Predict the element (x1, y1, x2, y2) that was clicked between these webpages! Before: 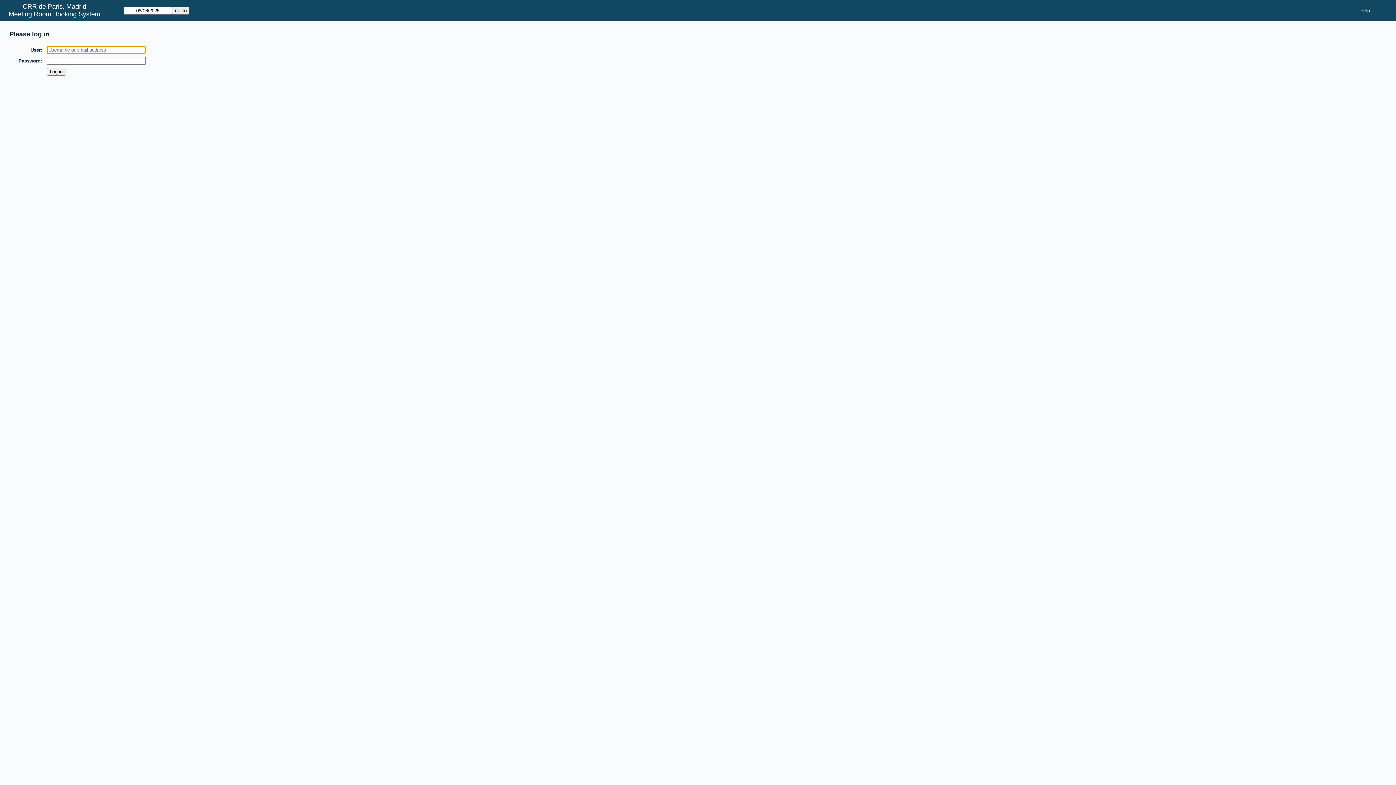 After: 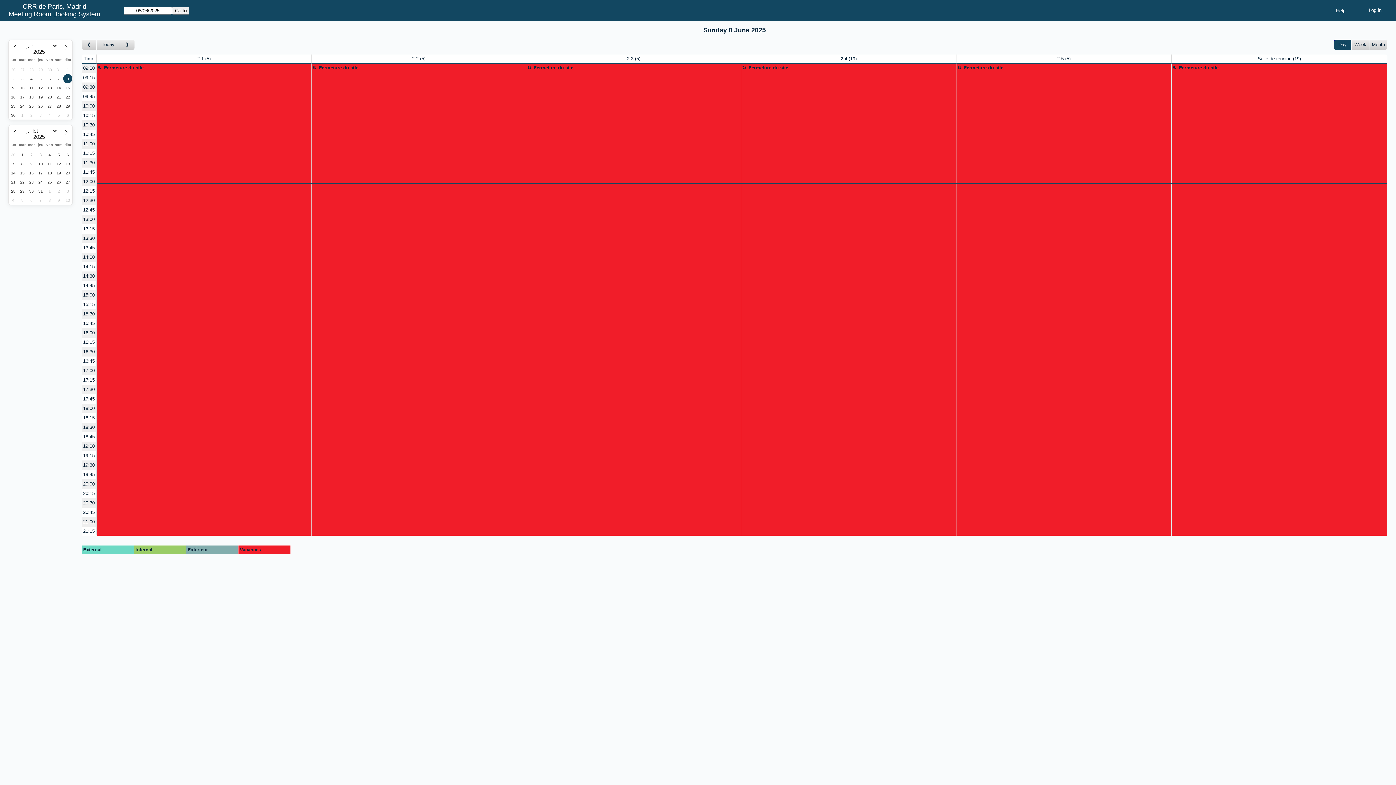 Action: label: Meeting Room Booking System bbox: (8, 10, 100, 18)